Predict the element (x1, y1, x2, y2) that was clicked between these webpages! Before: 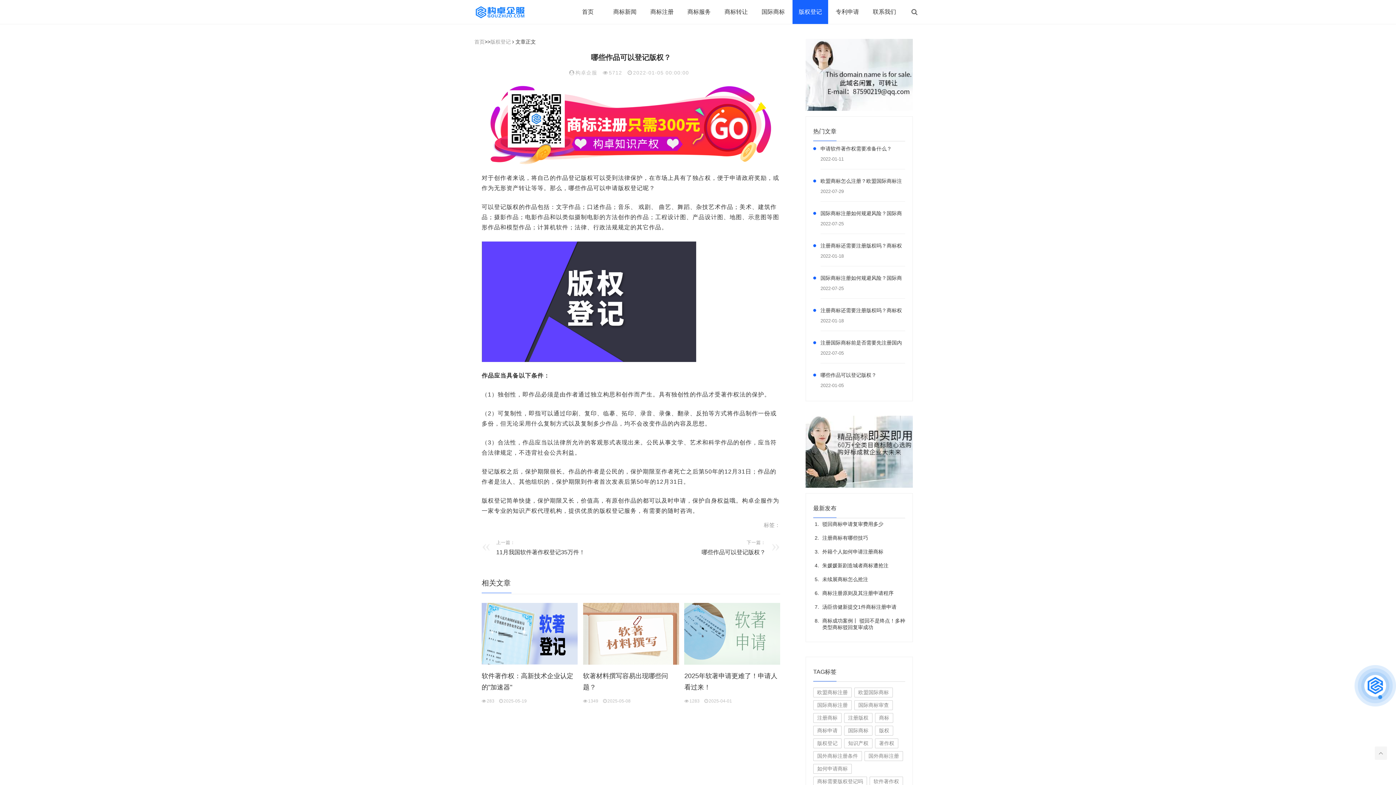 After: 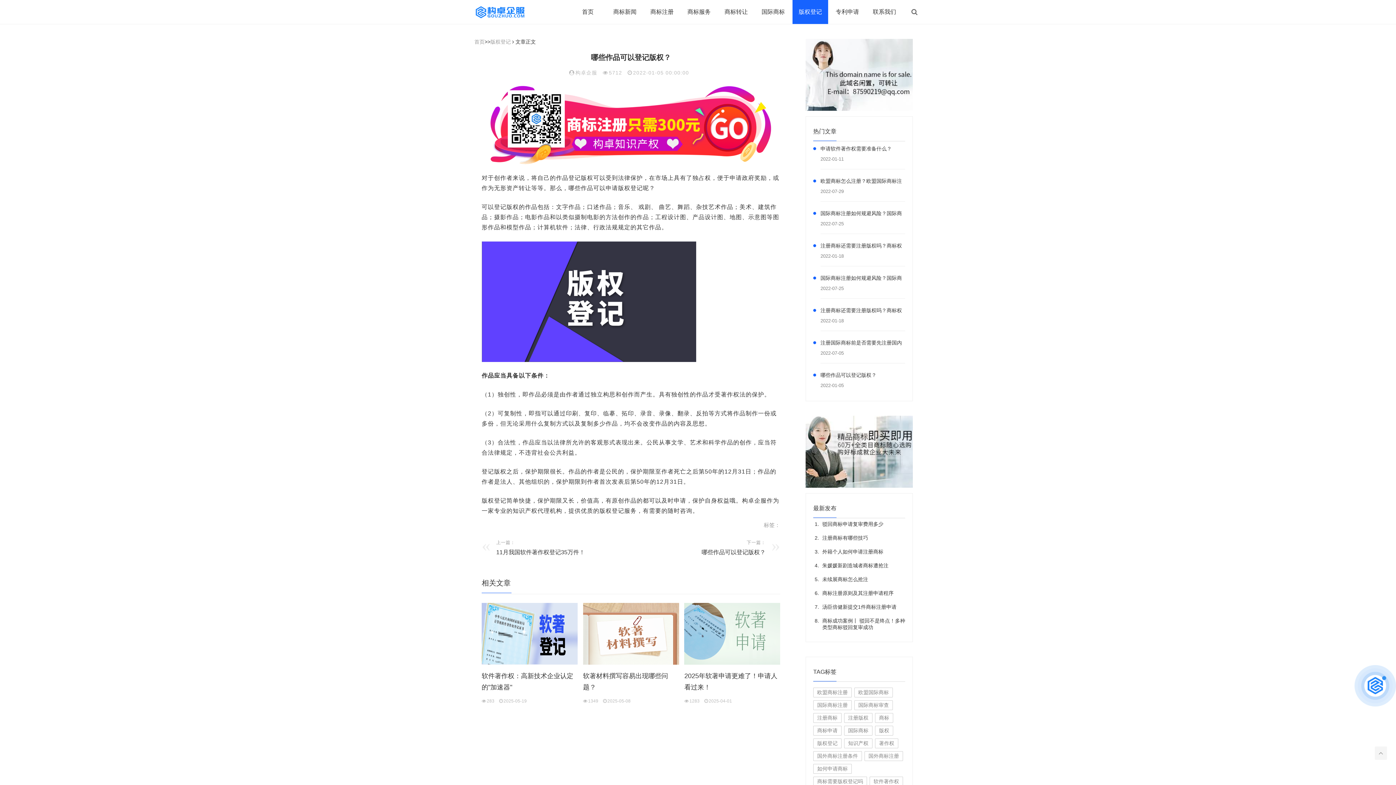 Action: bbox: (805, 71, 913, 77)